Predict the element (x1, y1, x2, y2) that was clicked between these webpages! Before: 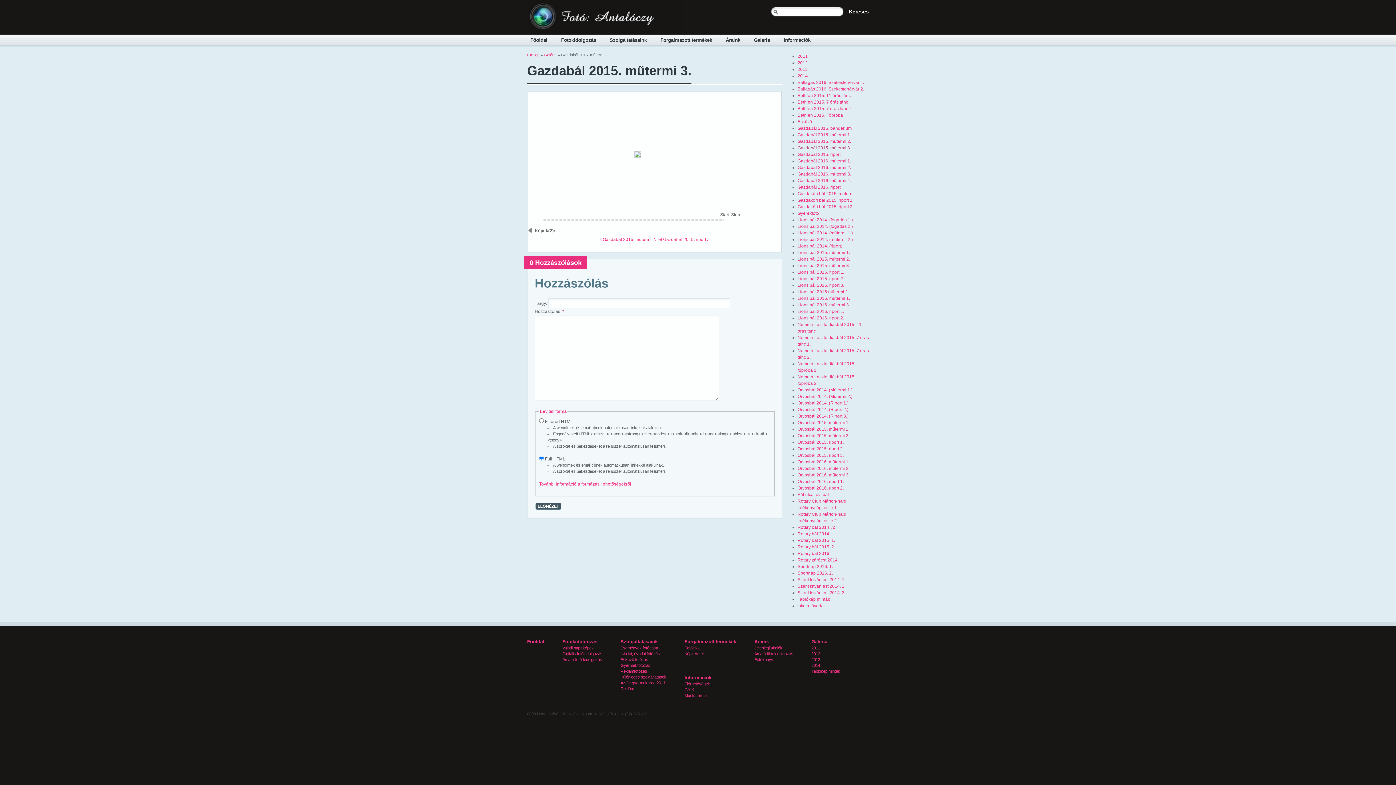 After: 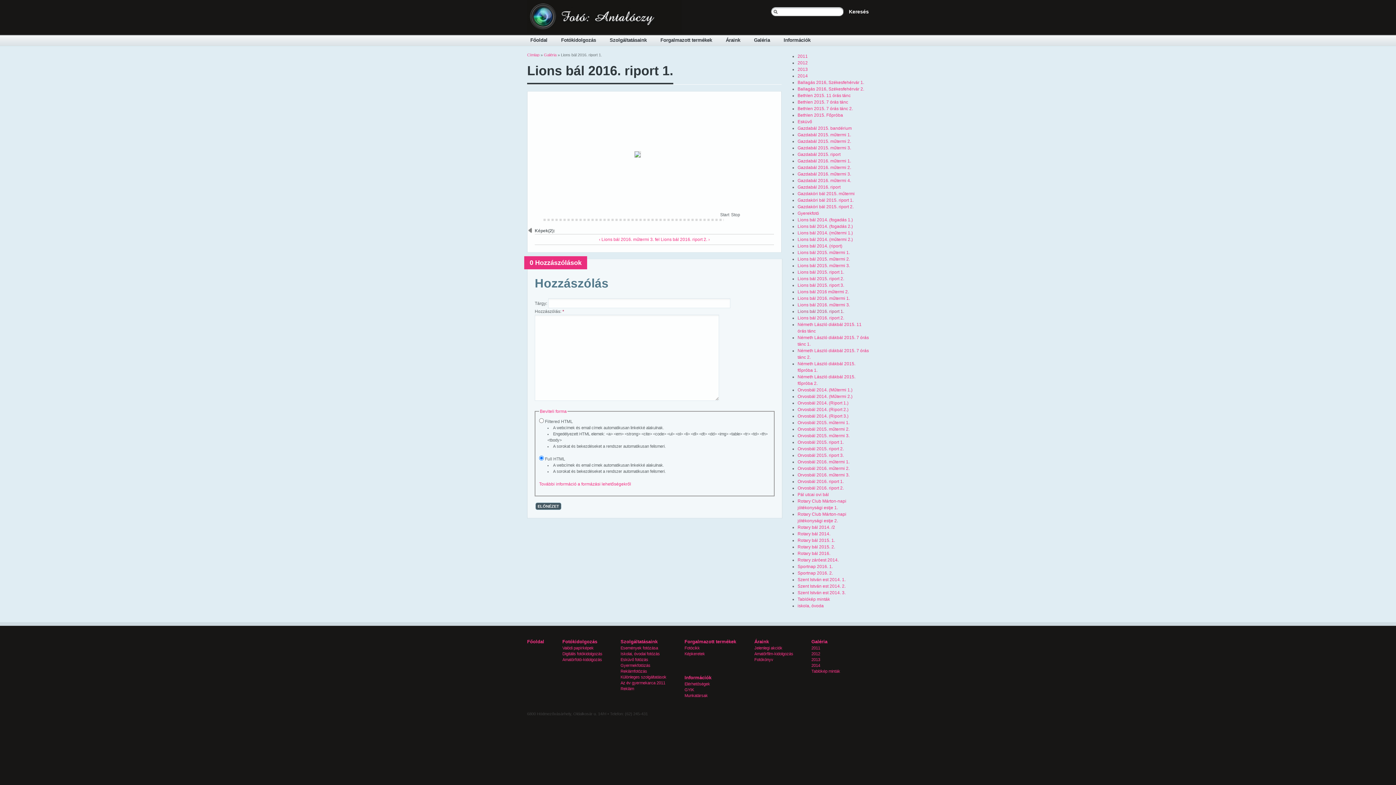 Action: bbox: (797, 309, 844, 314) label: Lions bál 2016. riport 1.